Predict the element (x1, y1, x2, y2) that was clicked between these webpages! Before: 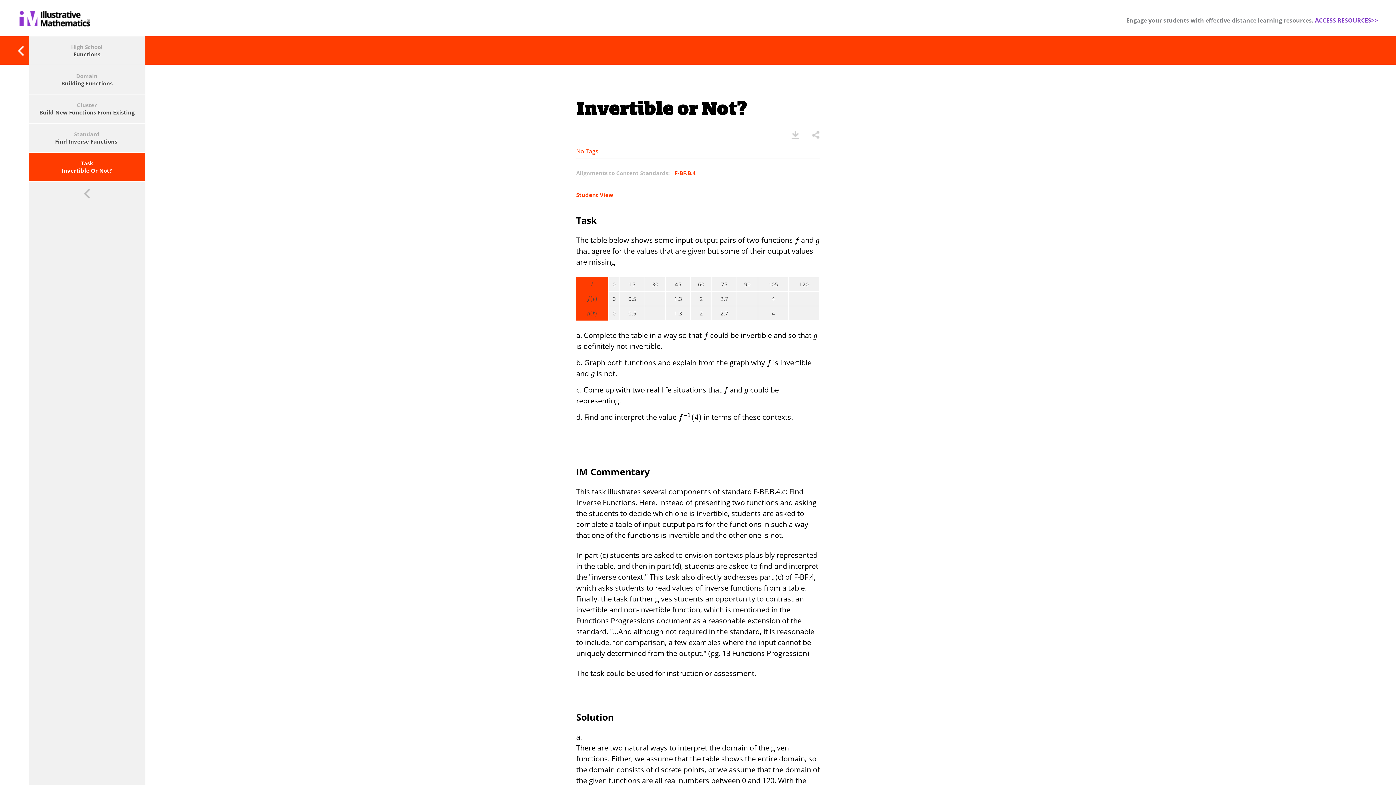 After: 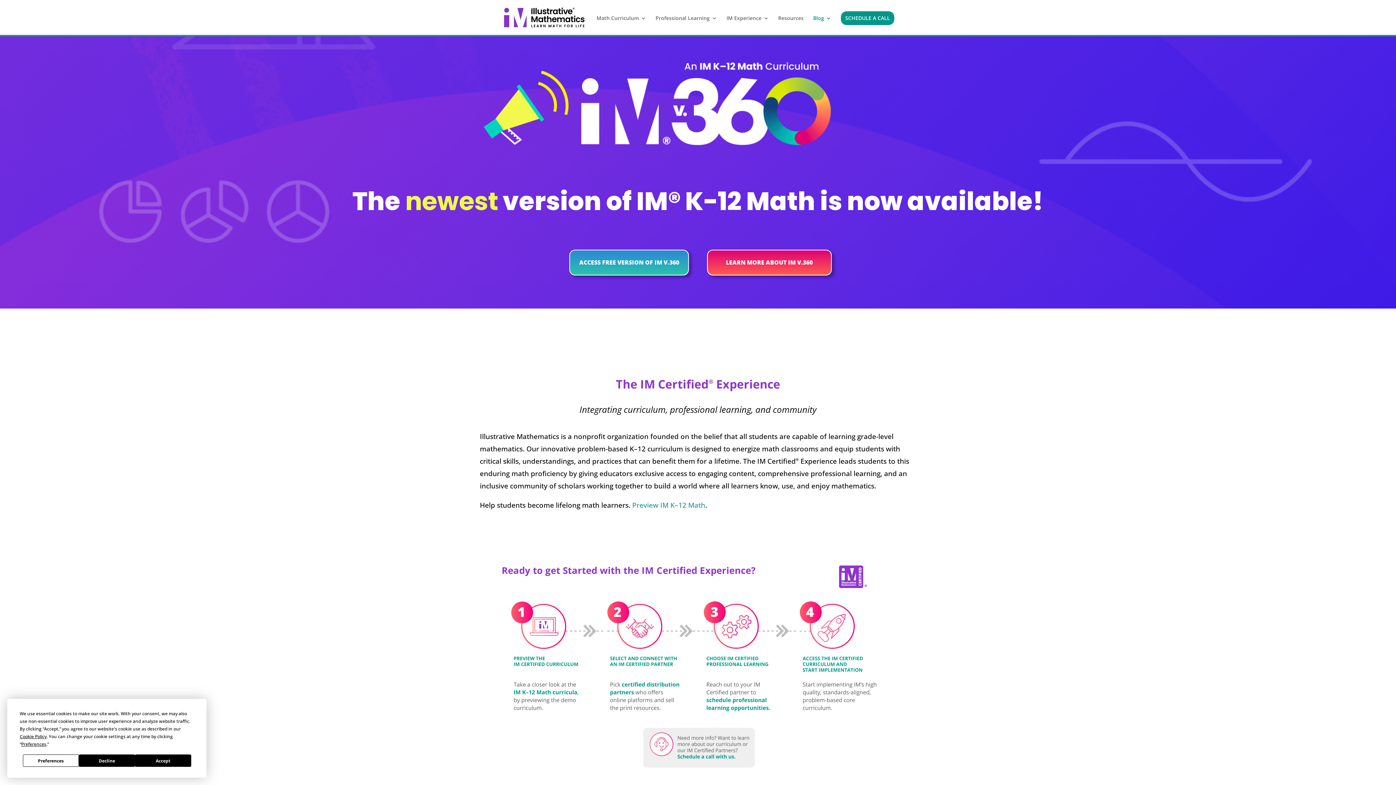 Action: bbox: (18, 0, 90, 36)